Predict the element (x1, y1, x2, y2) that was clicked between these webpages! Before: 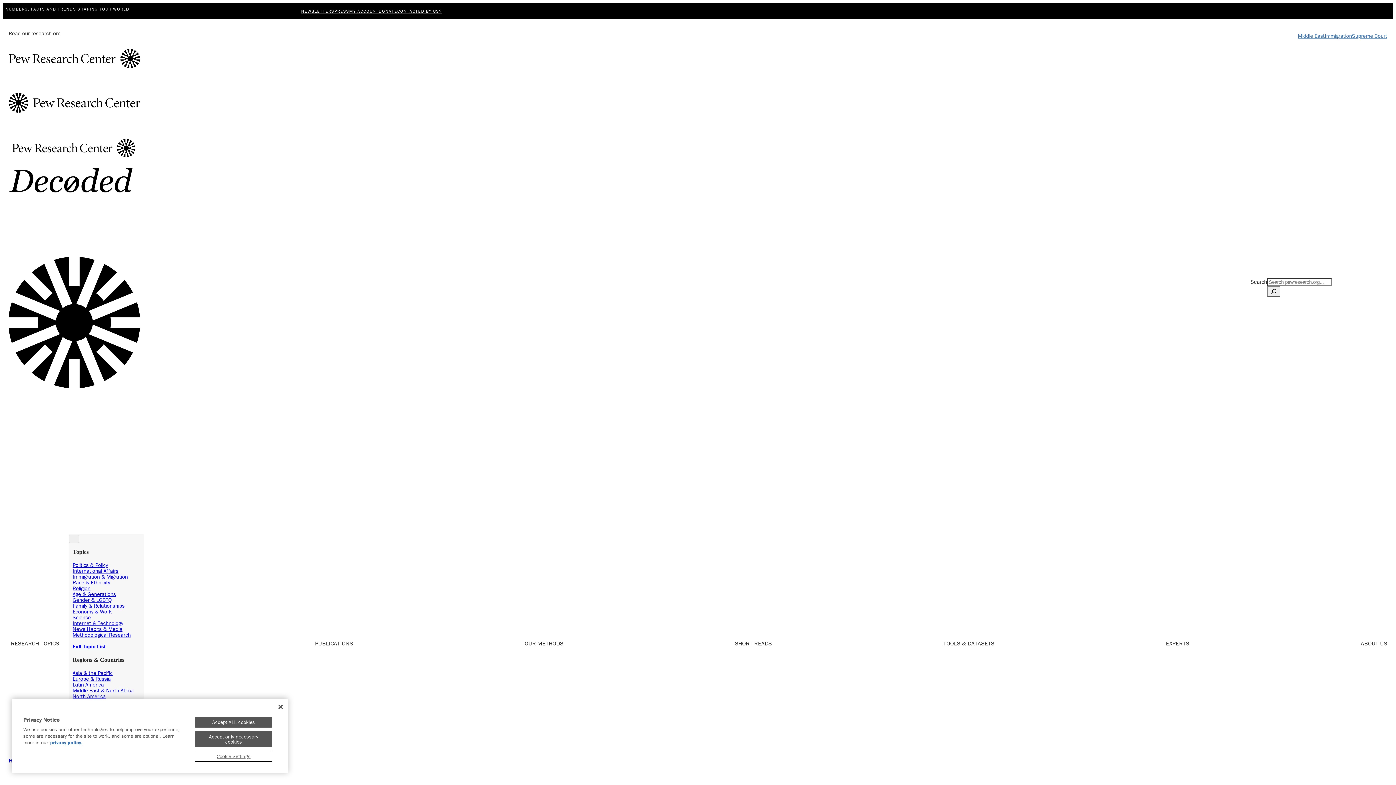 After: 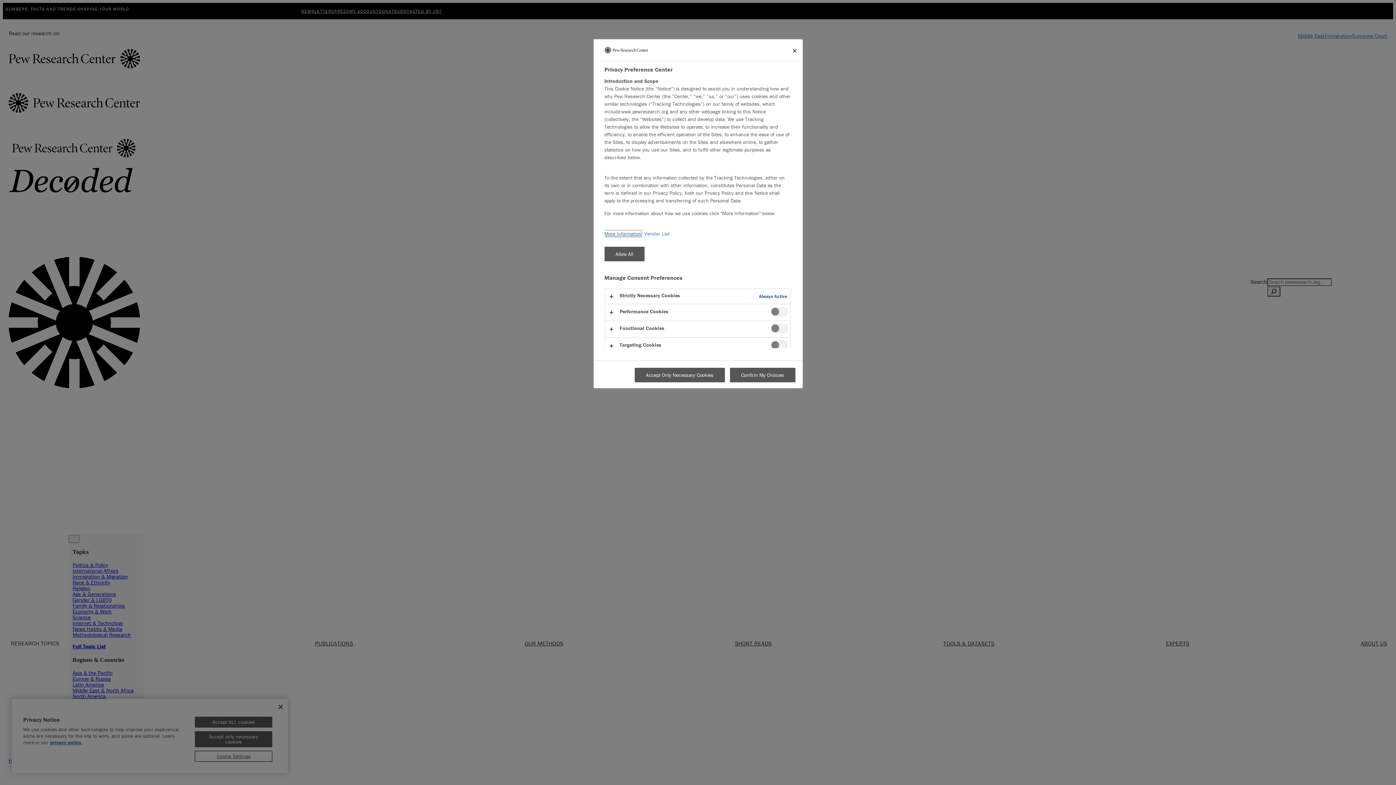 Action: label: Cookie Settings bbox: (194, 751, 272, 762)